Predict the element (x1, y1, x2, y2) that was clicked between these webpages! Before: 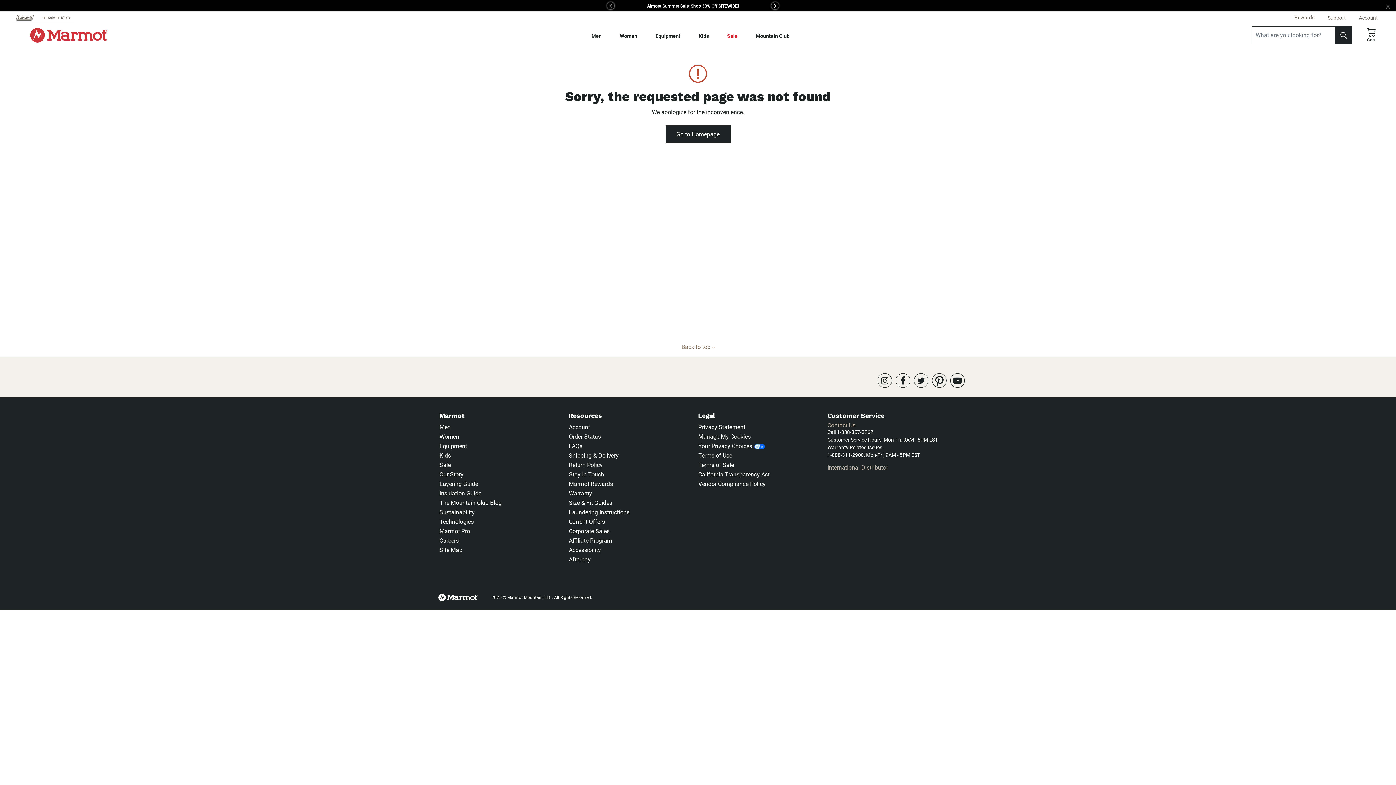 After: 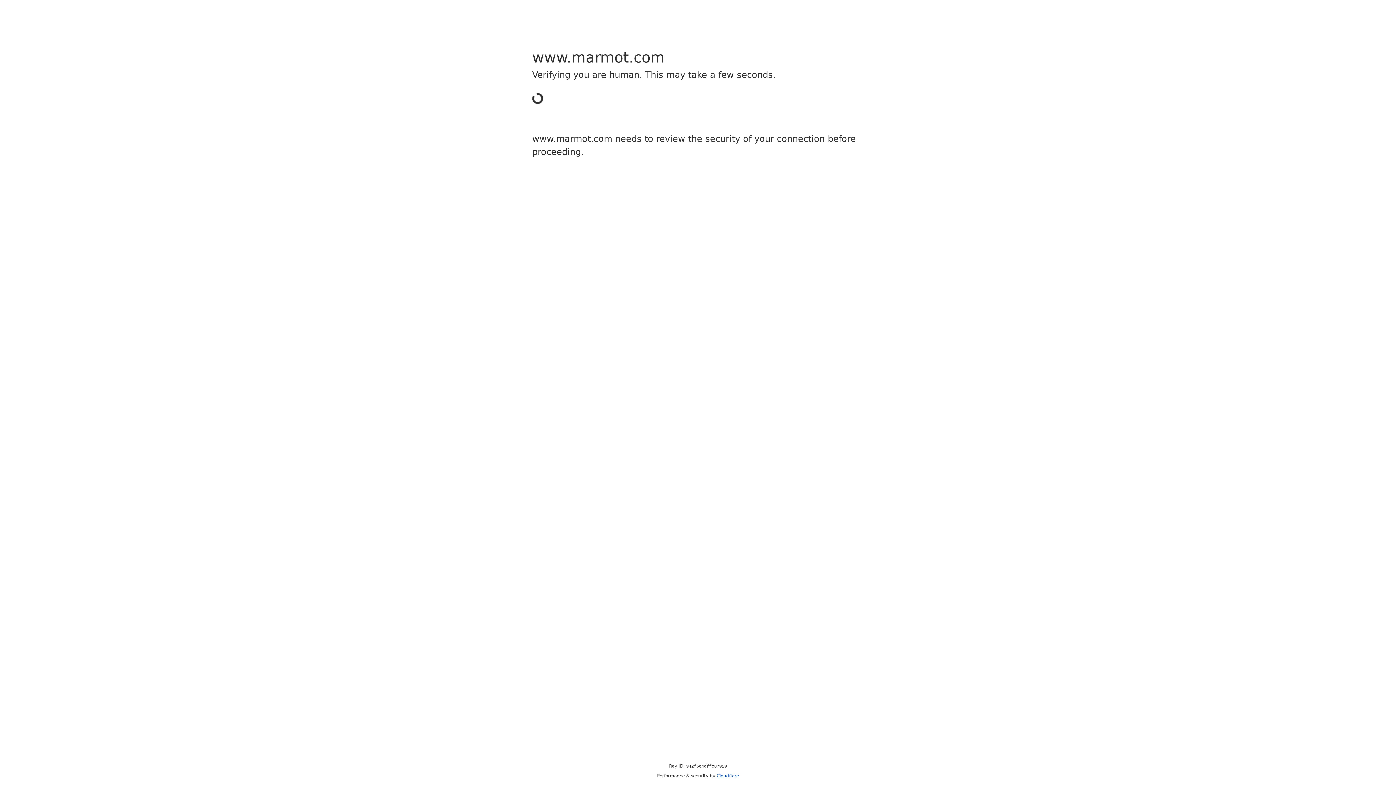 Action: bbox: (436, 507, 478, 517) label: Sustainability